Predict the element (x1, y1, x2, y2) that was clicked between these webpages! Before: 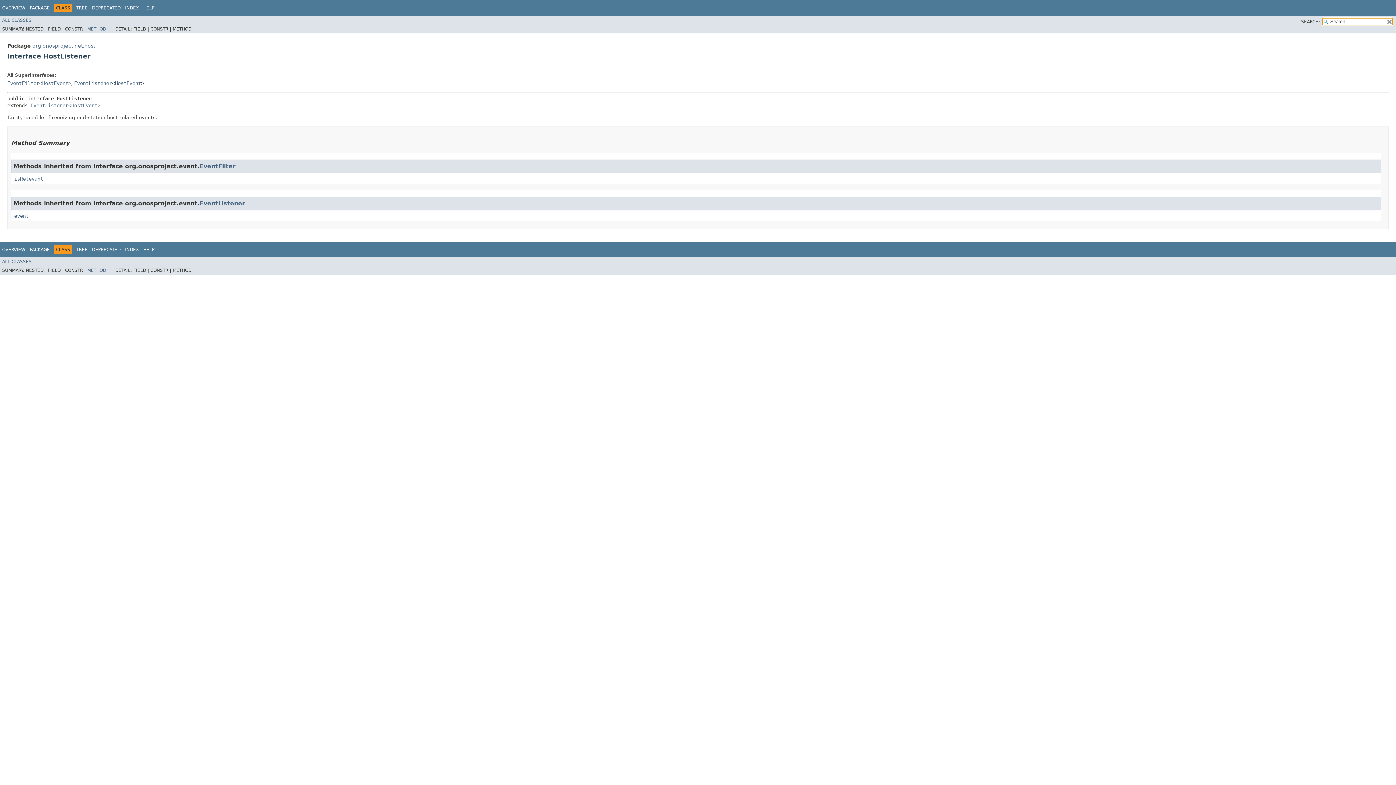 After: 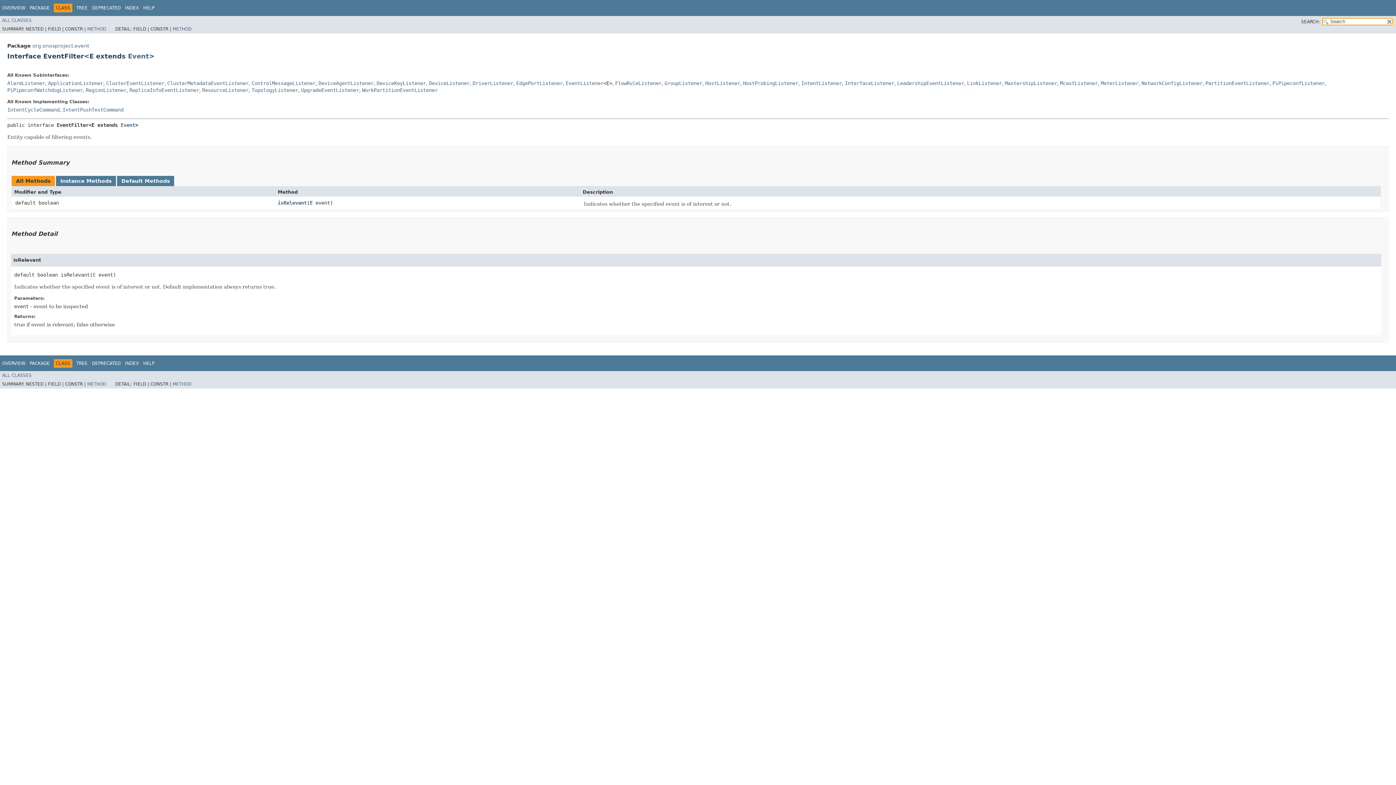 Action: label: isRelevant bbox: (14, 175, 43, 181)